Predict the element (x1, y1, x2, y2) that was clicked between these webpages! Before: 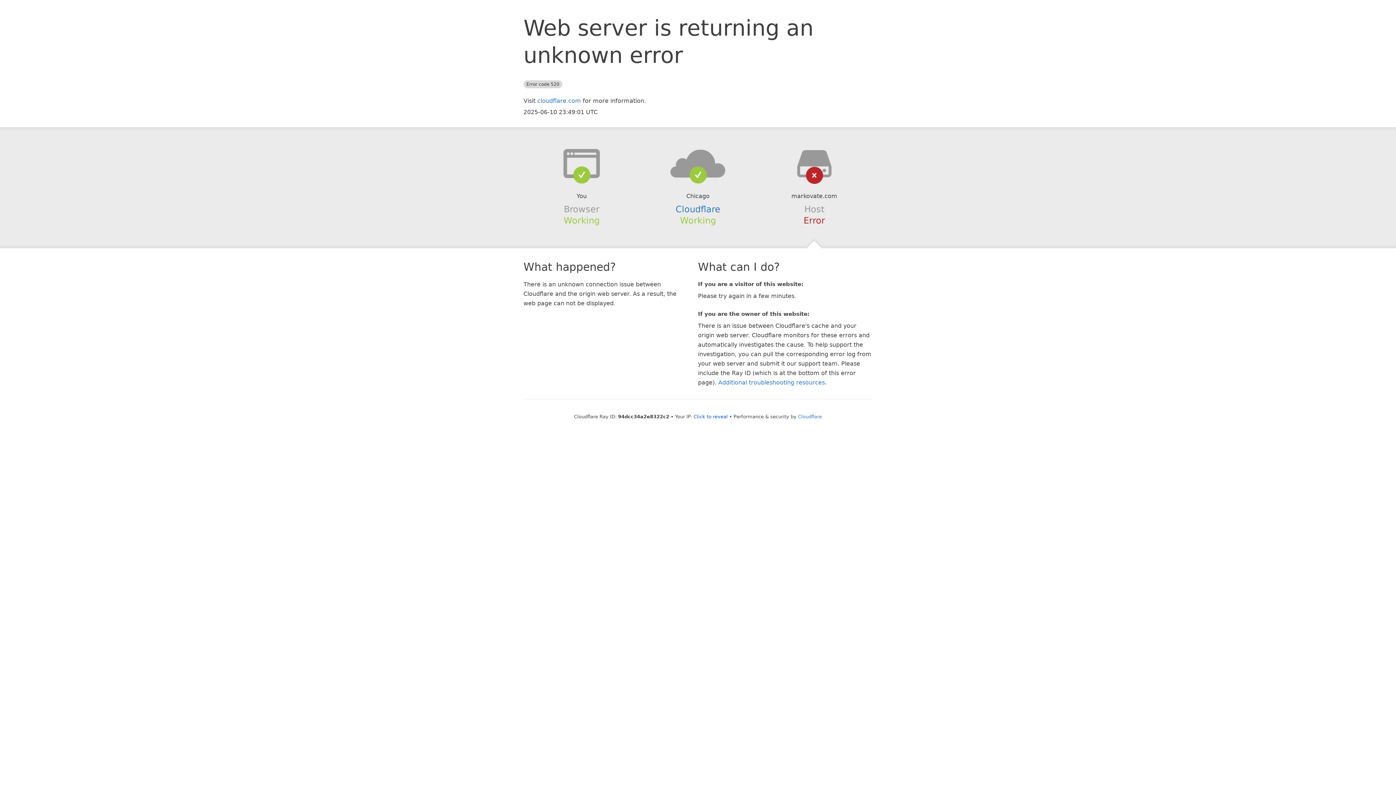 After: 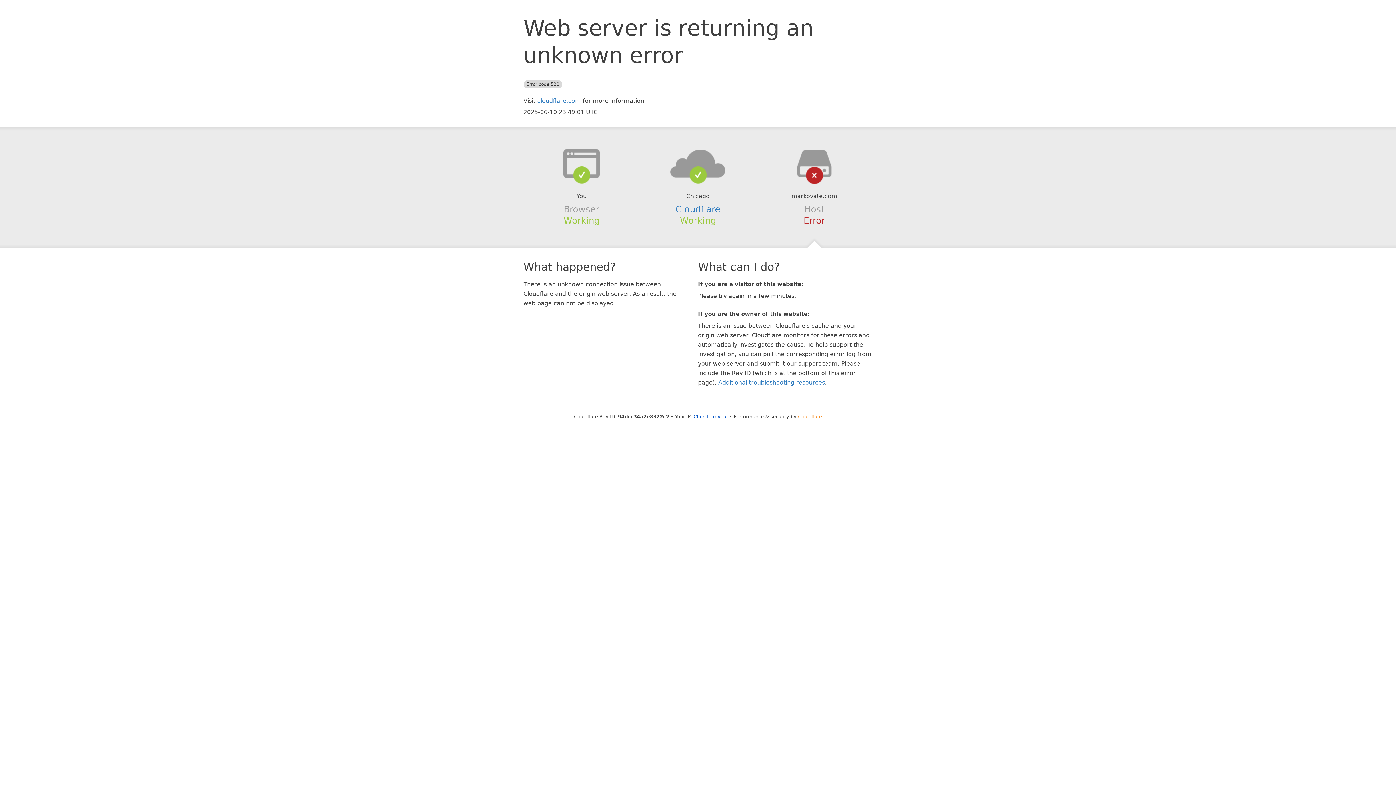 Action: label: Cloudflare bbox: (798, 414, 822, 419)